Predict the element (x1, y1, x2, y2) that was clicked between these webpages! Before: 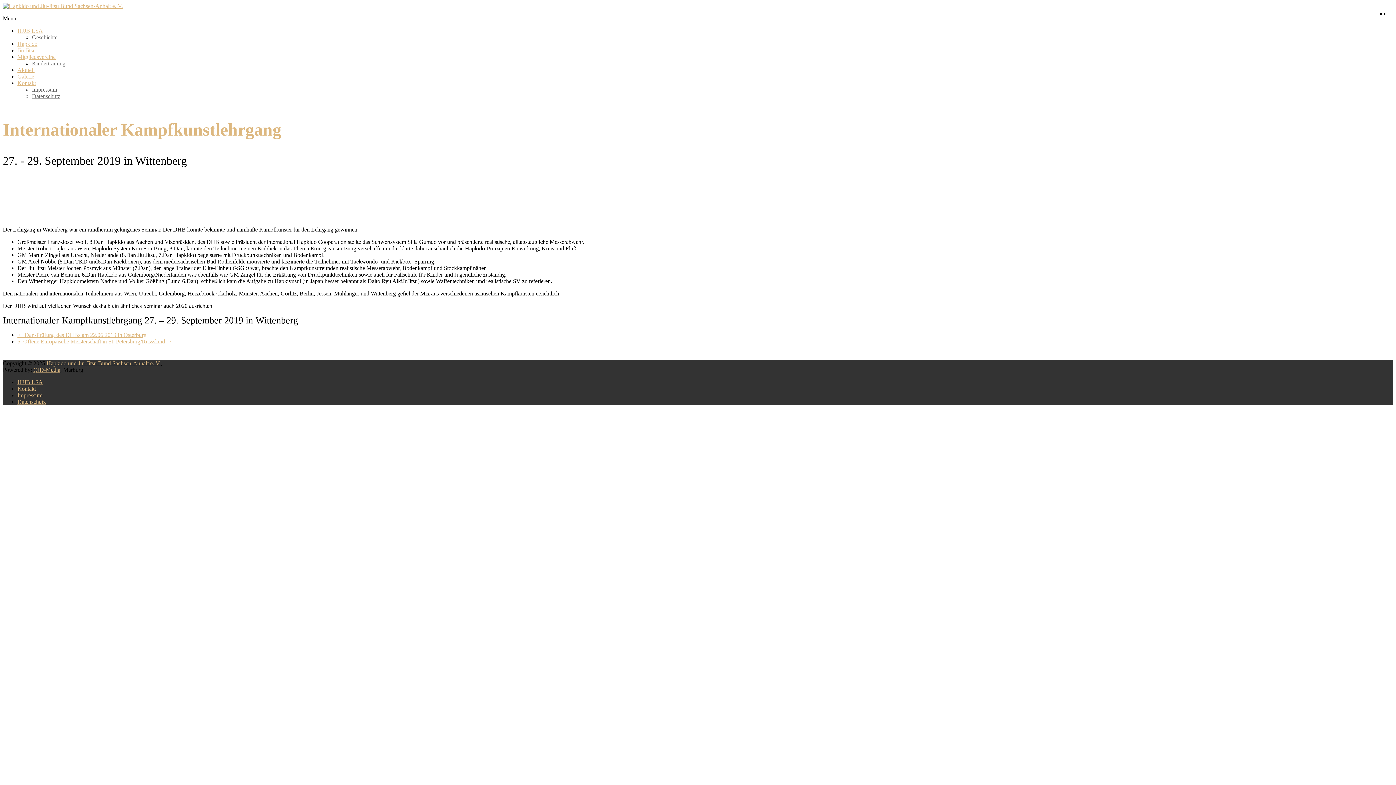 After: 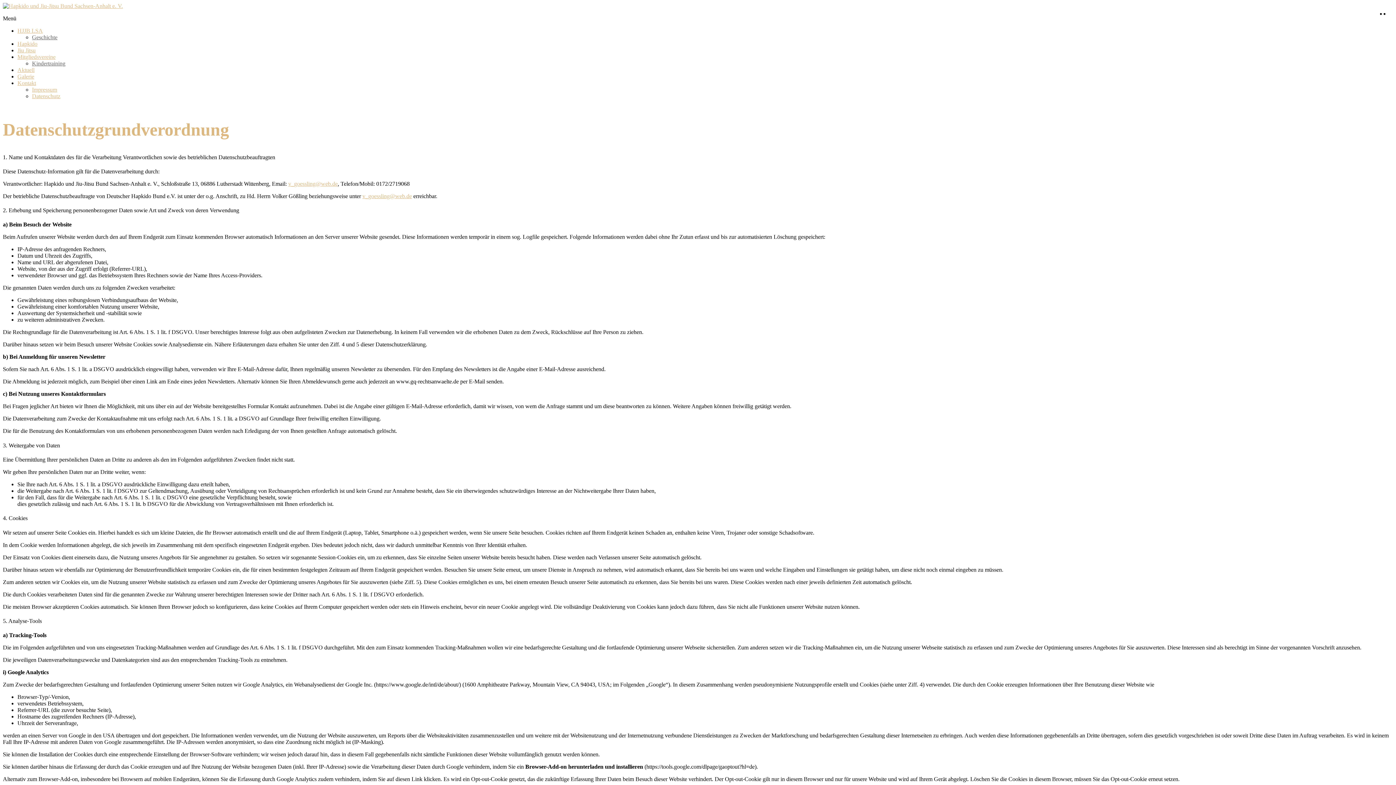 Action: label: Datenschutz bbox: (17, 398, 45, 404)